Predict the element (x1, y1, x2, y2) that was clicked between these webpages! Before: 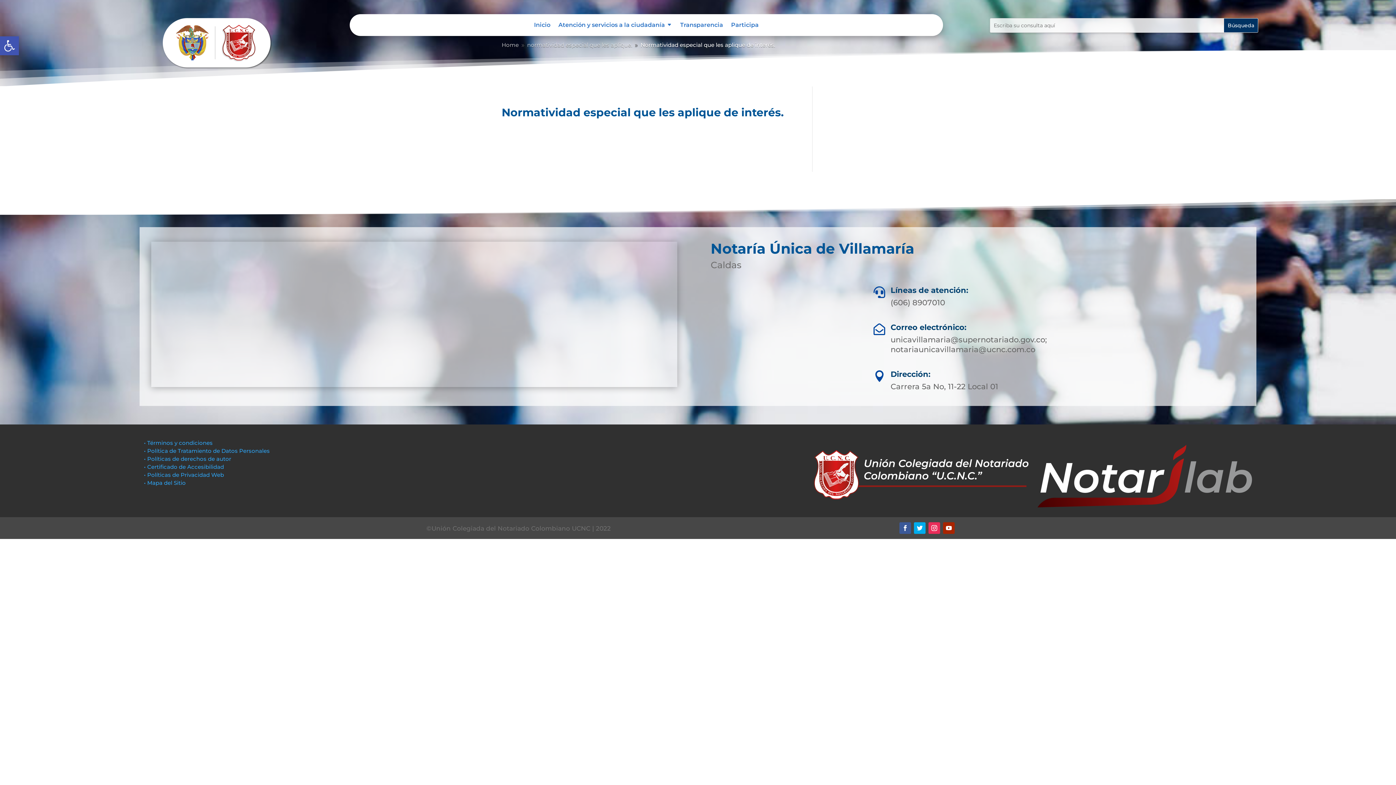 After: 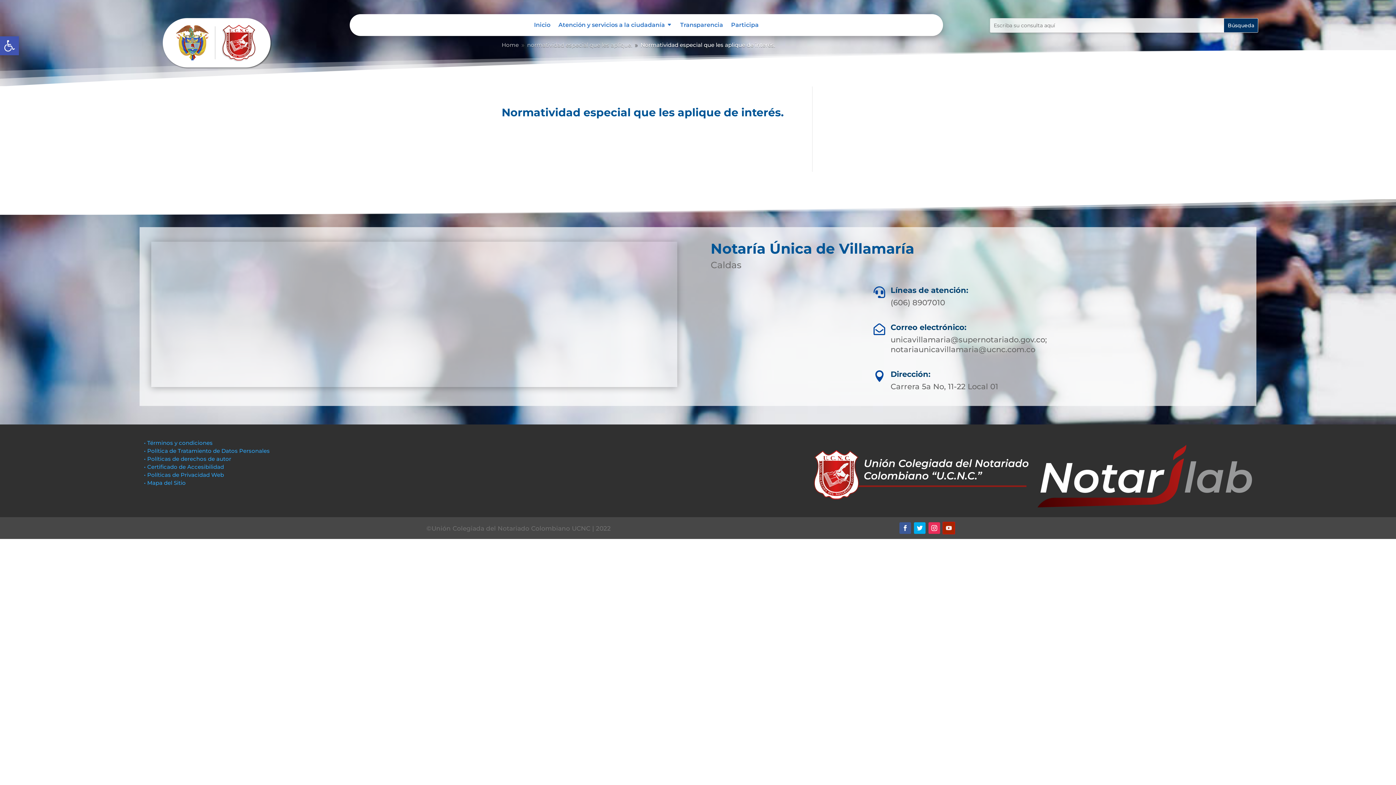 Action: bbox: (943, 522, 954, 534)